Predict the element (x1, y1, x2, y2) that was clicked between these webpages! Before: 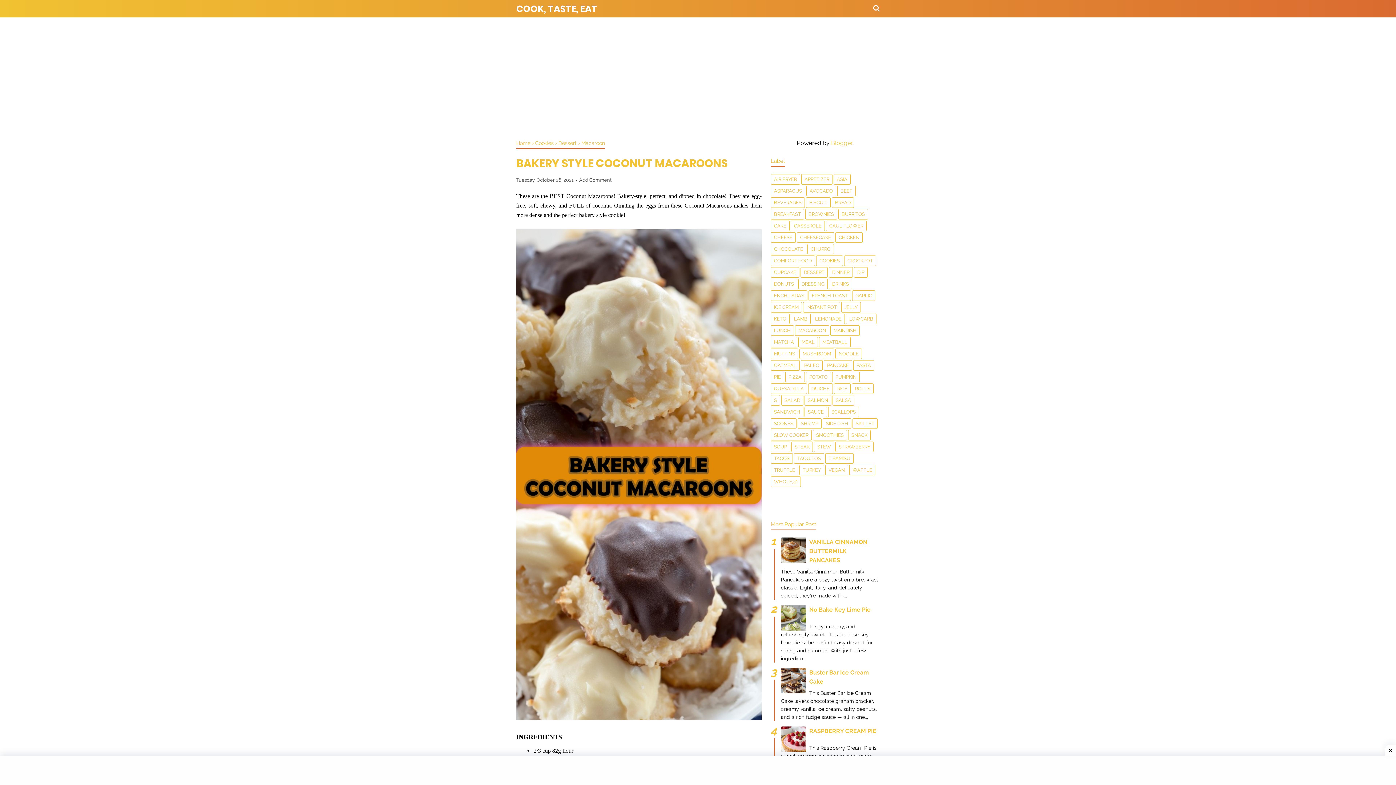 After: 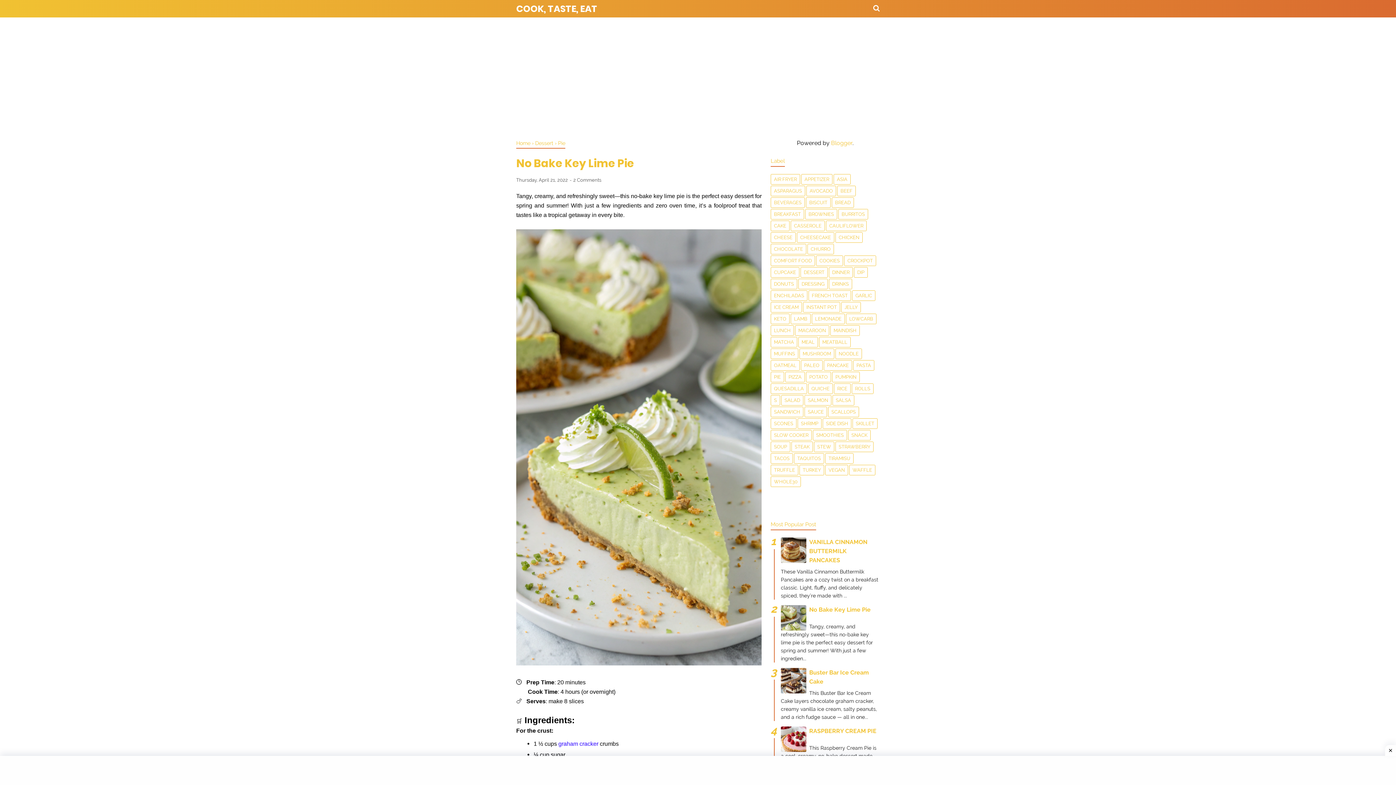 Action: label: No Bake Key Lime Pie bbox: (809, 606, 870, 613)